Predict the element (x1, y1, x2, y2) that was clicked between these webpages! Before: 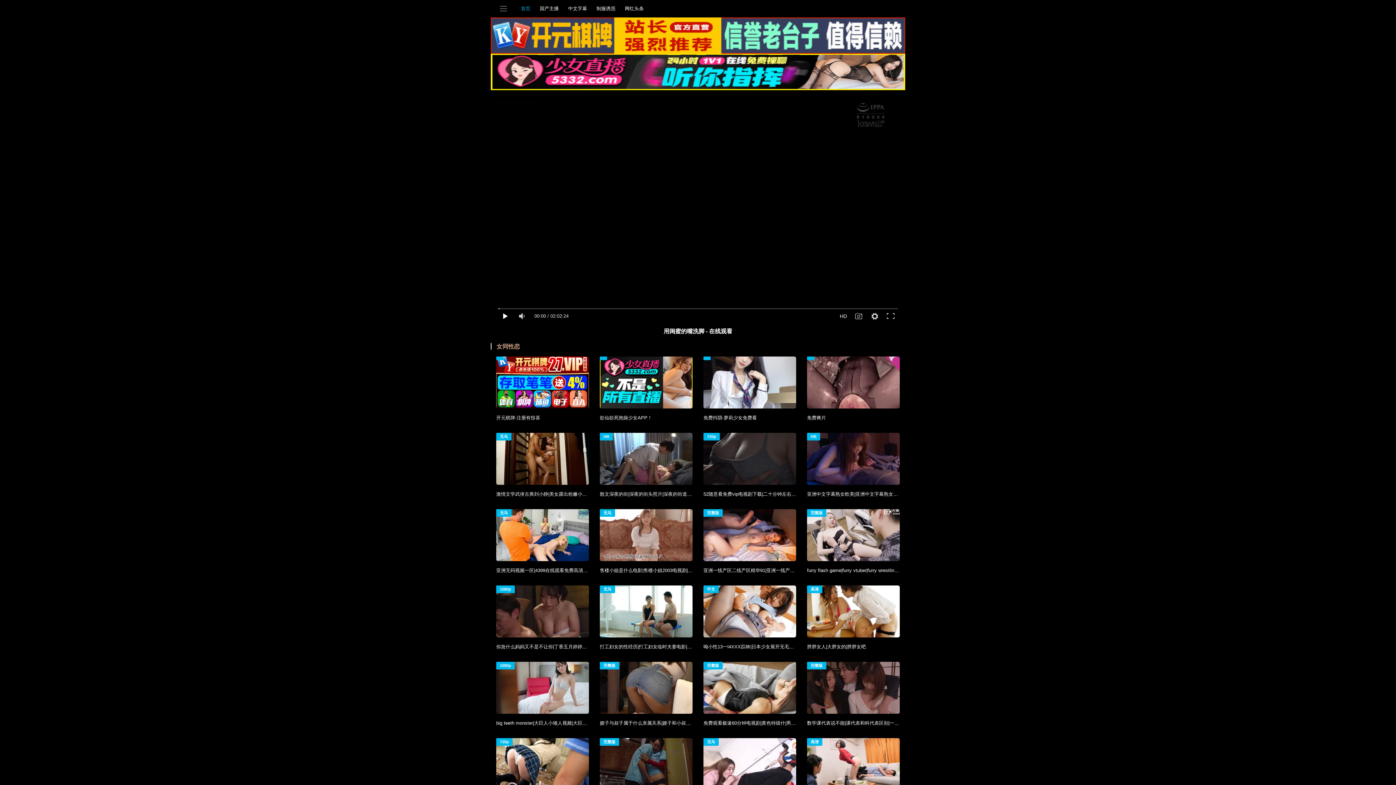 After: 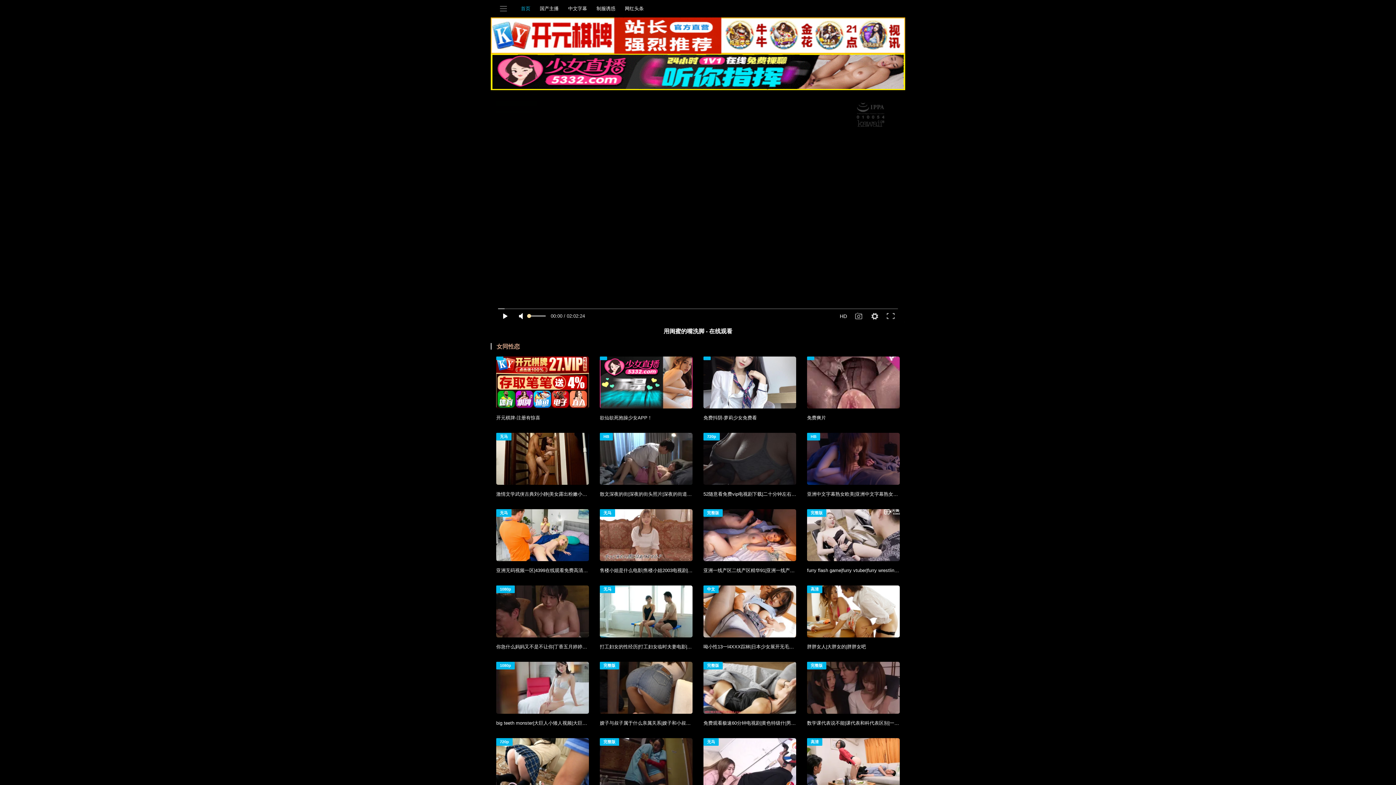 Action: bbox: (514, 309, 529, 323)